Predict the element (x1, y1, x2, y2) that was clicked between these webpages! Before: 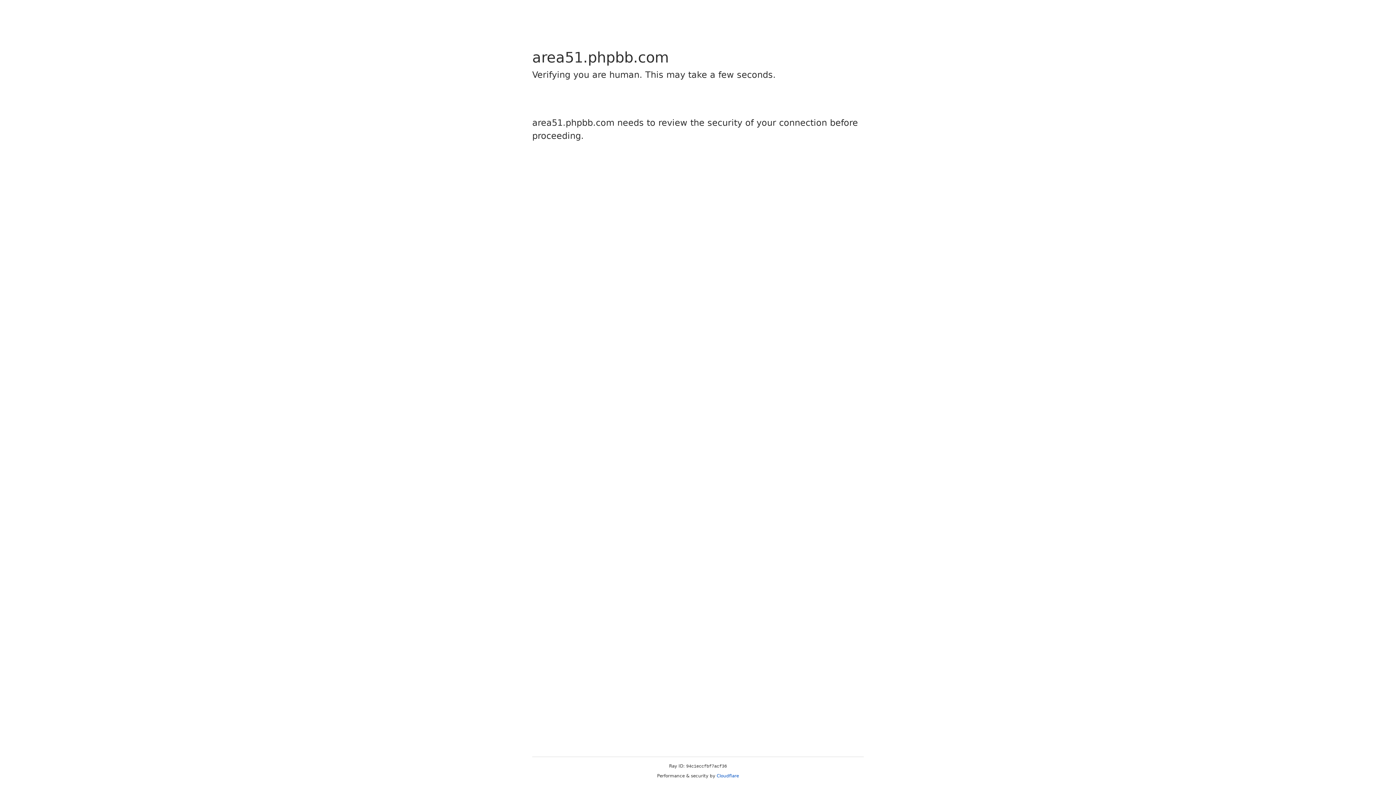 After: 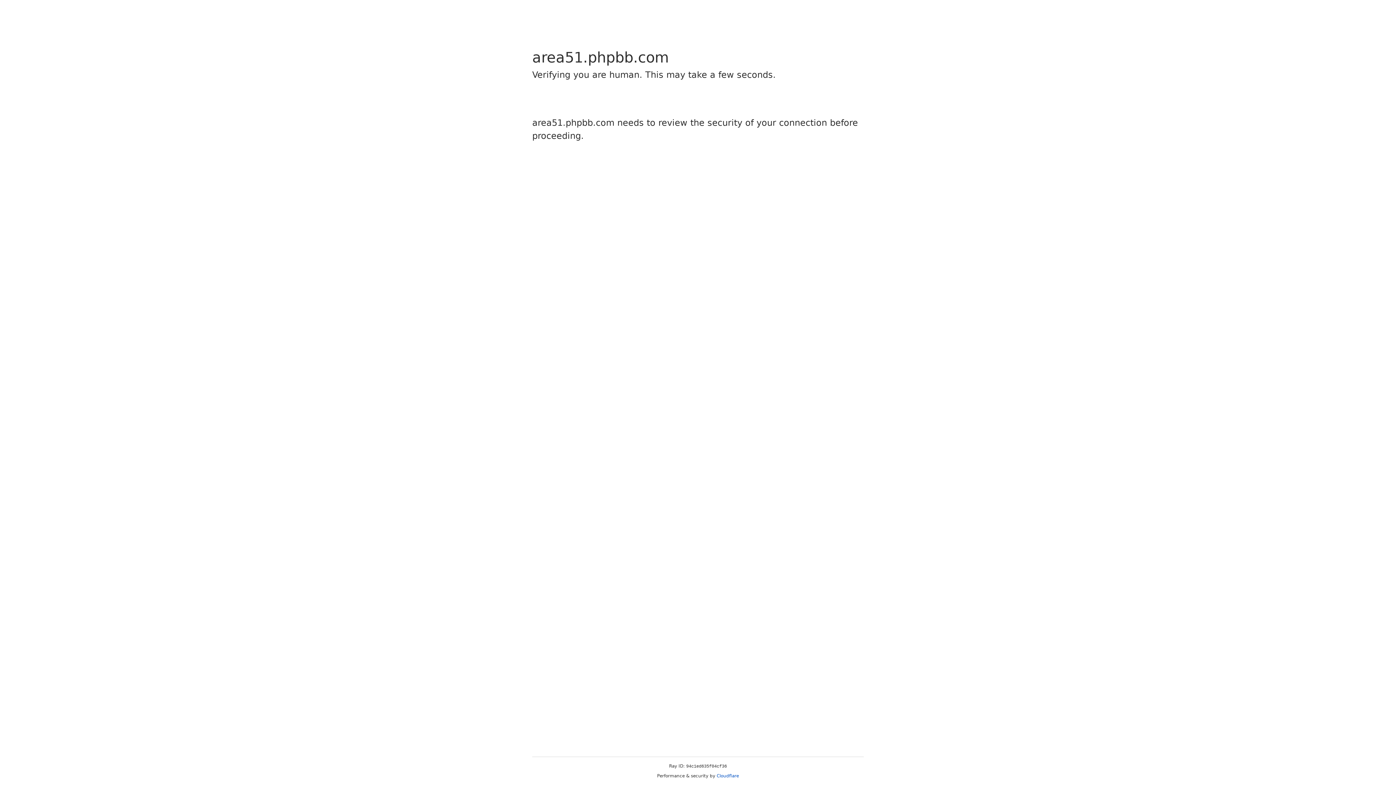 Action: label: Cloudflare bbox: (716, 773, 739, 778)